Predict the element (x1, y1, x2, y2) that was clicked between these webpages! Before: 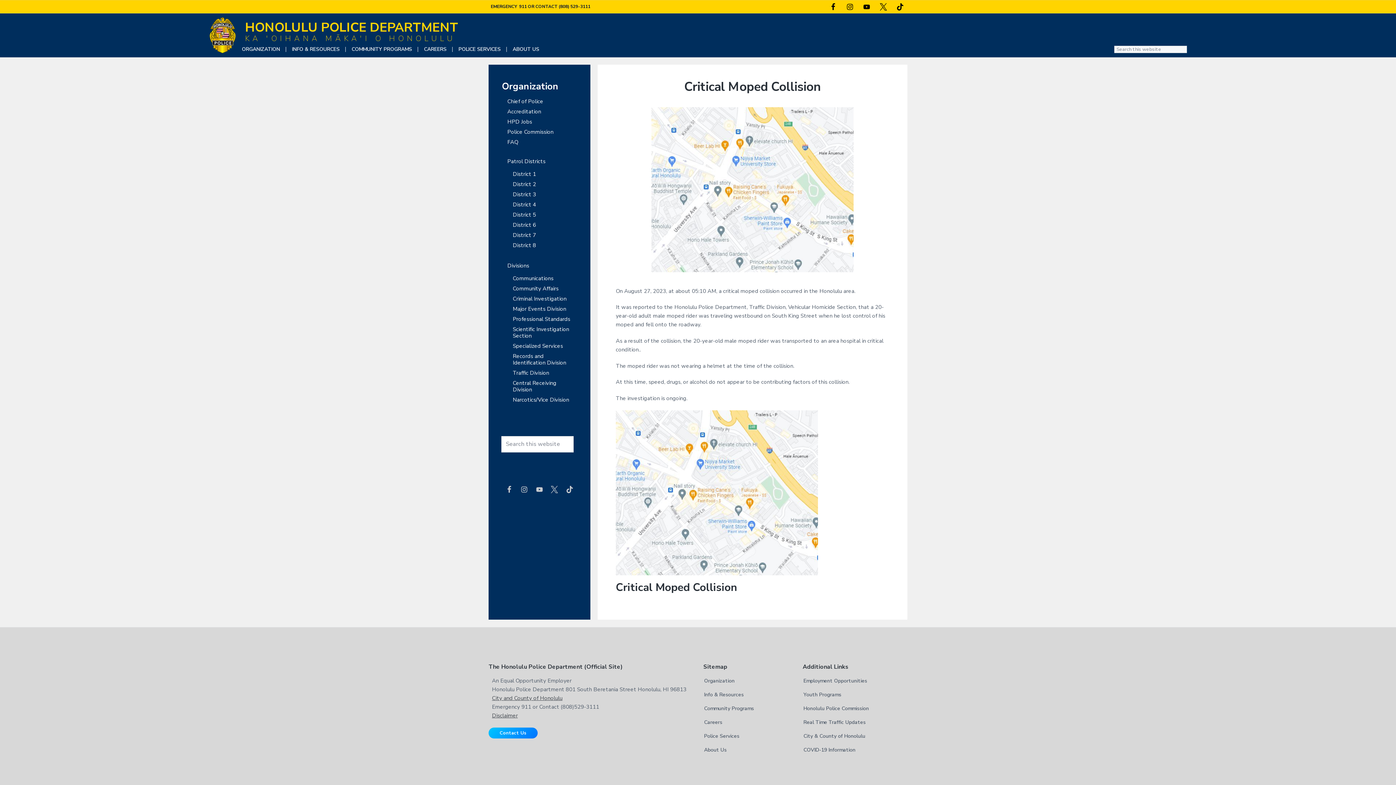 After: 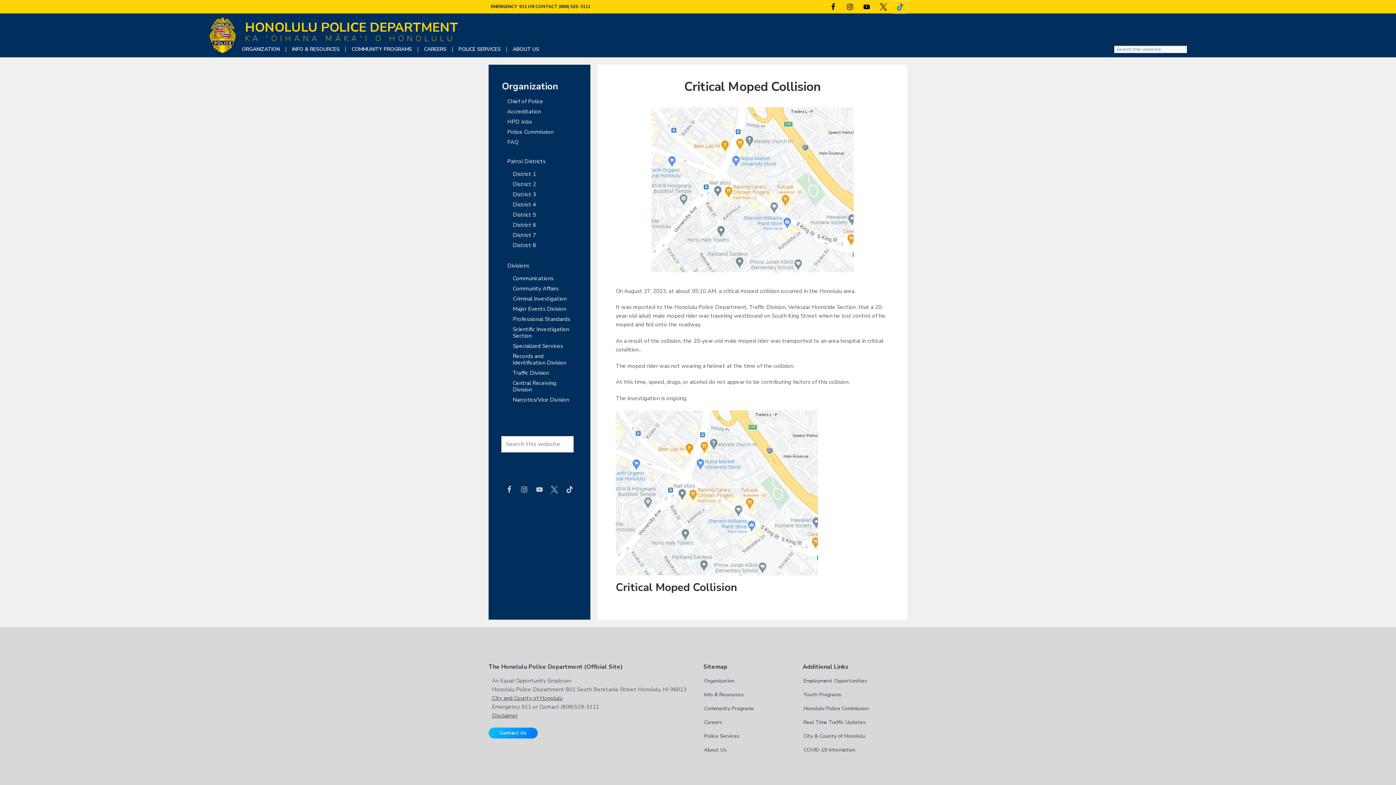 Action: bbox: (893, 0, 906, 13)